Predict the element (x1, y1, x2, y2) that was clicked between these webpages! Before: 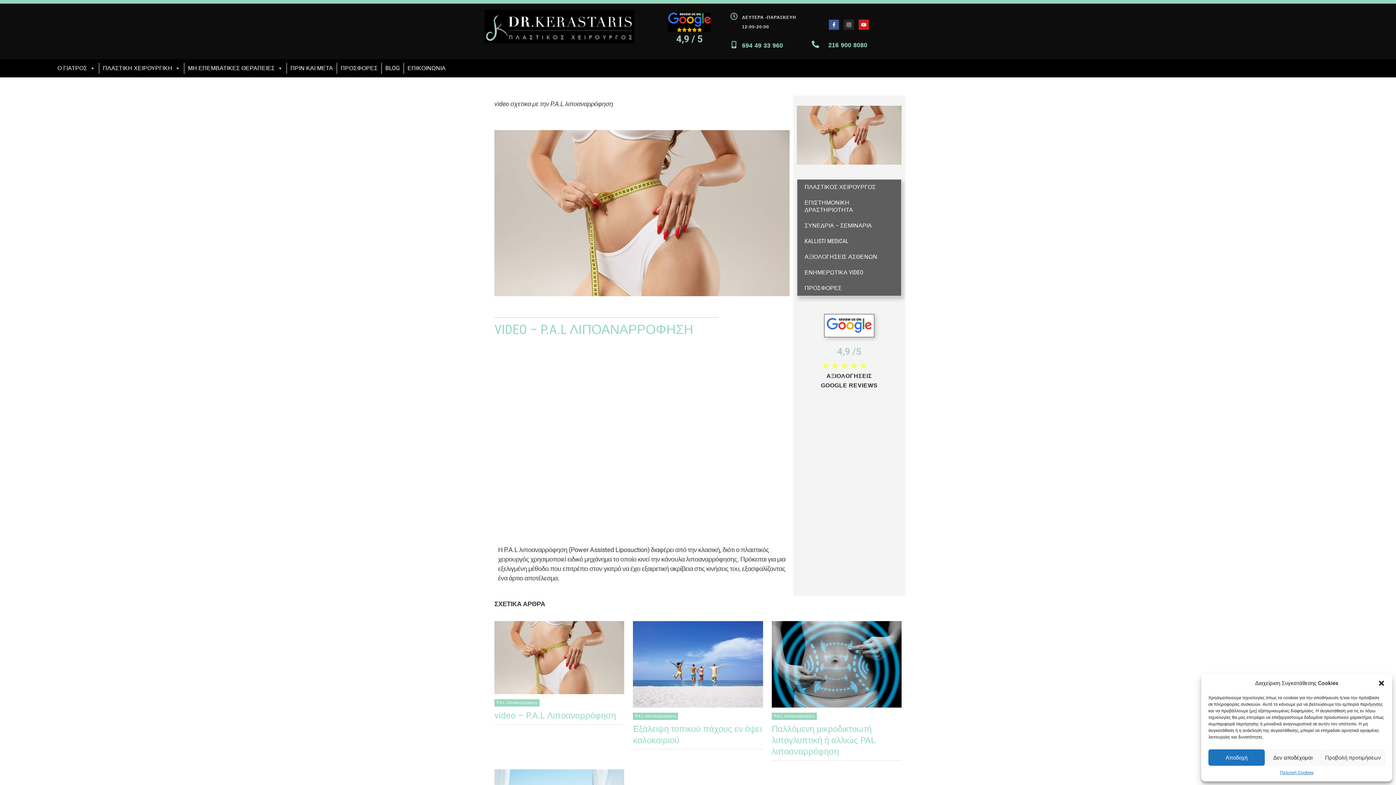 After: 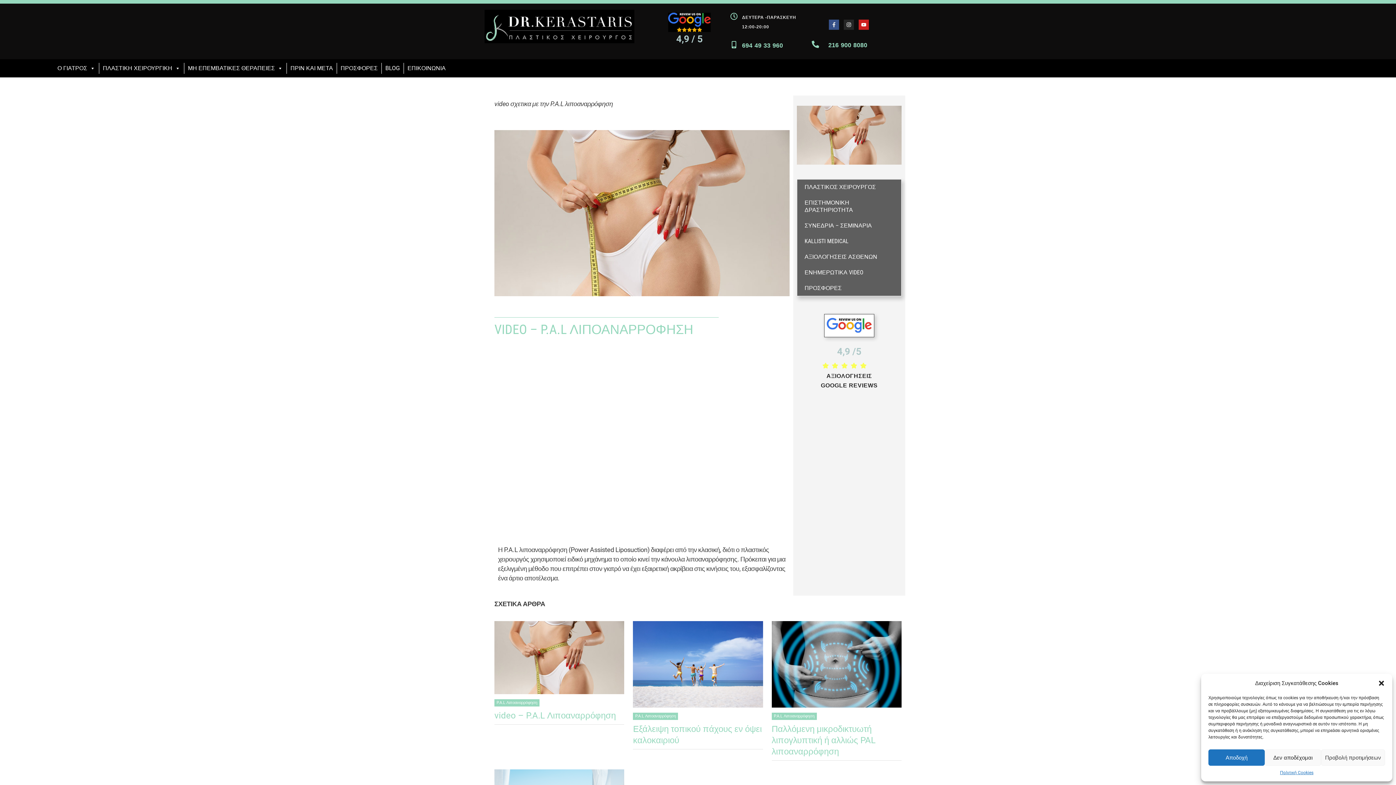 Action: bbox: (829, 19, 839, 29) label: Facebook-f